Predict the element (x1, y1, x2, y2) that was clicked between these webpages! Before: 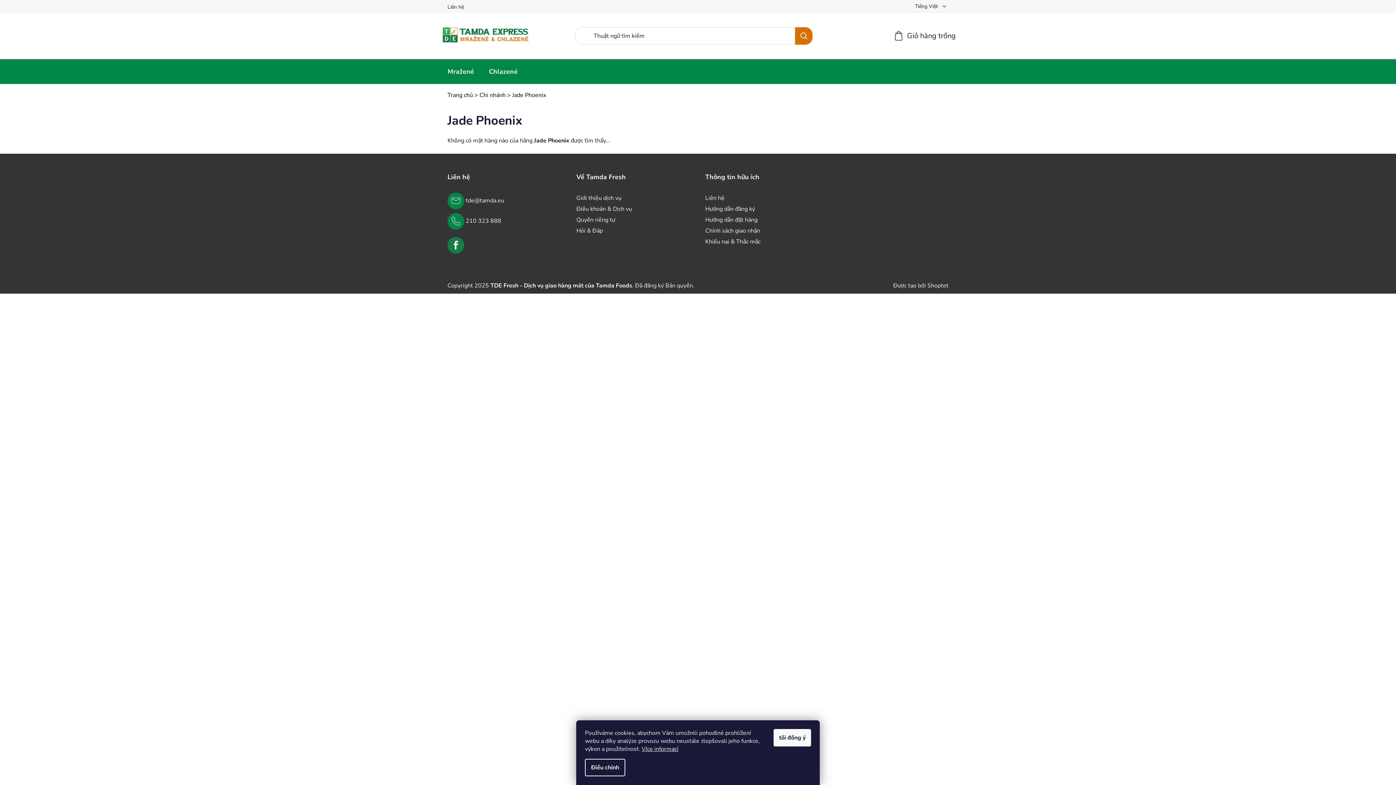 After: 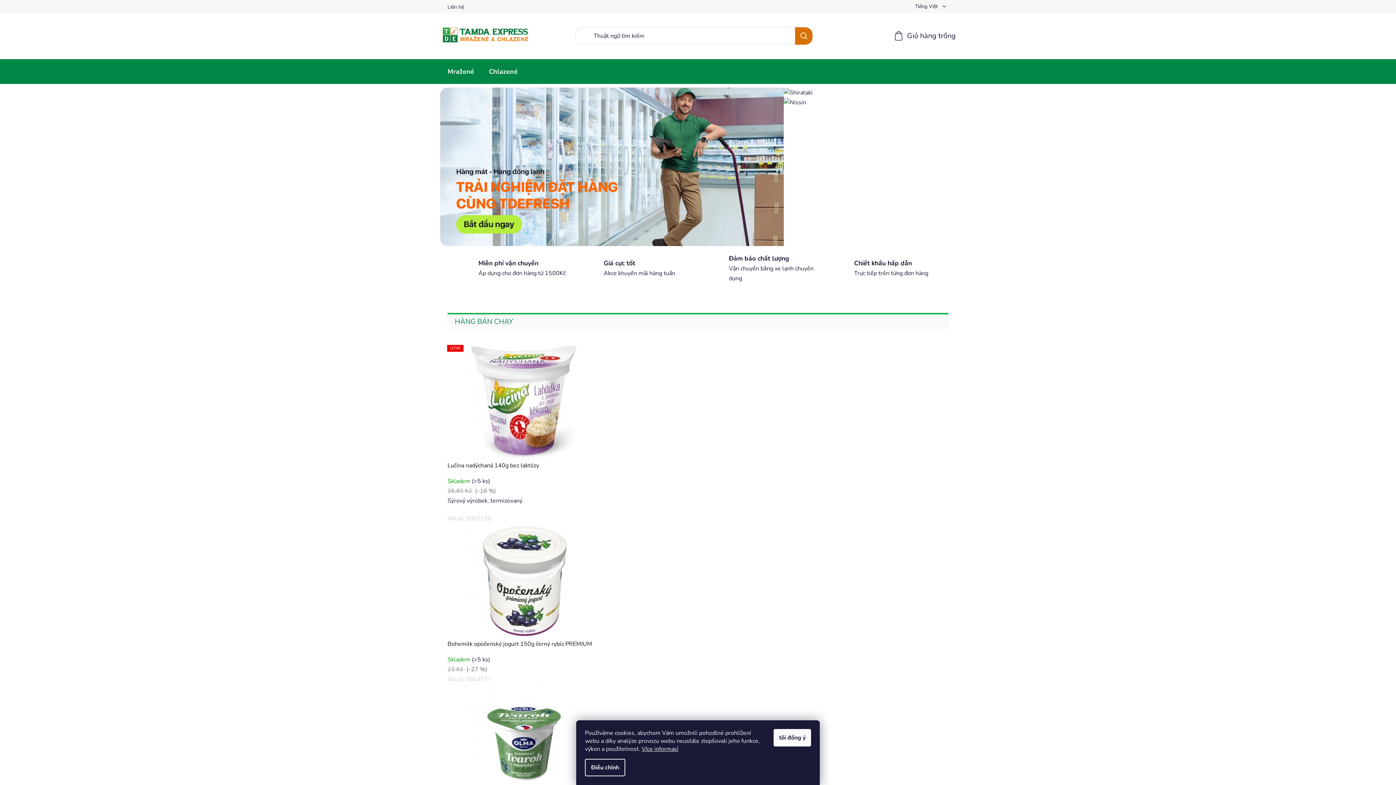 Action: bbox: (440, 18, 530, 51)